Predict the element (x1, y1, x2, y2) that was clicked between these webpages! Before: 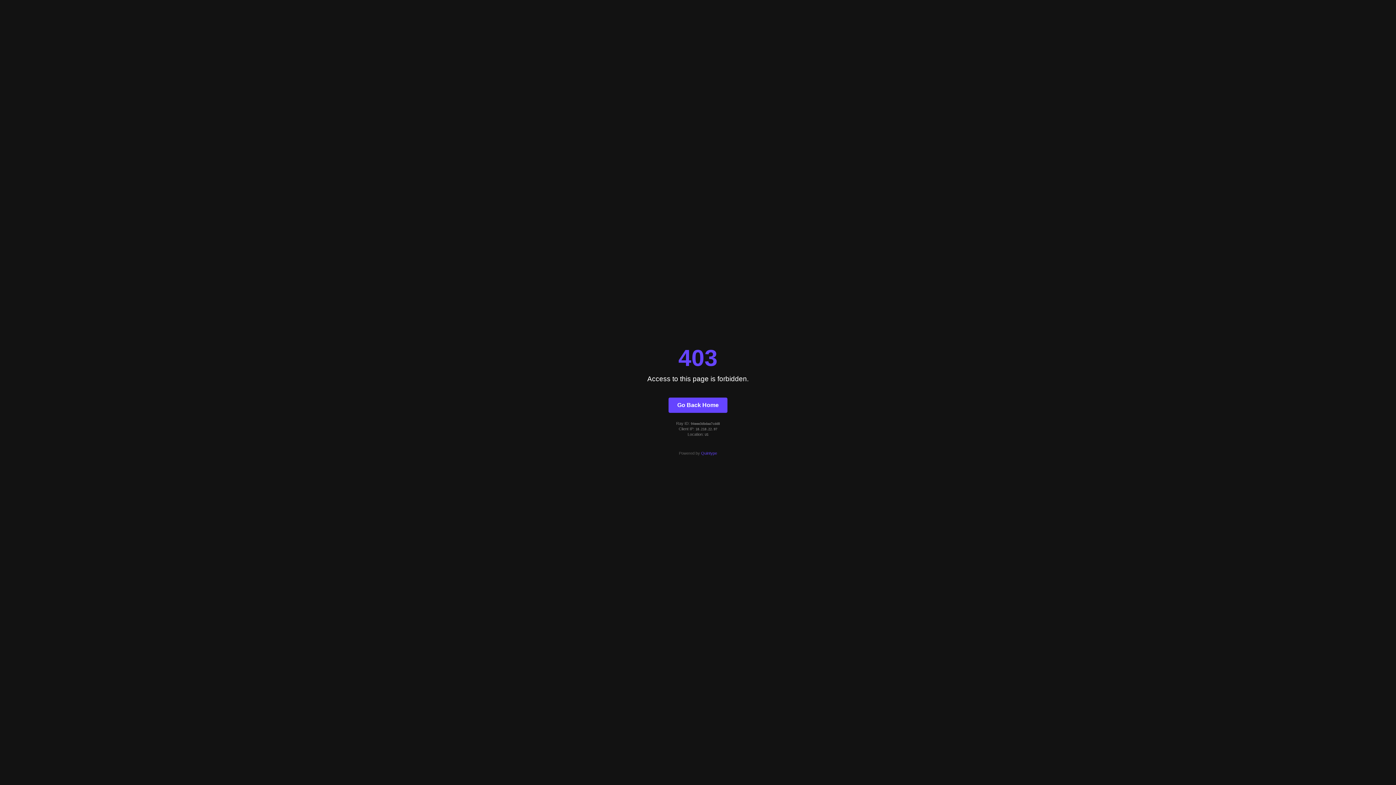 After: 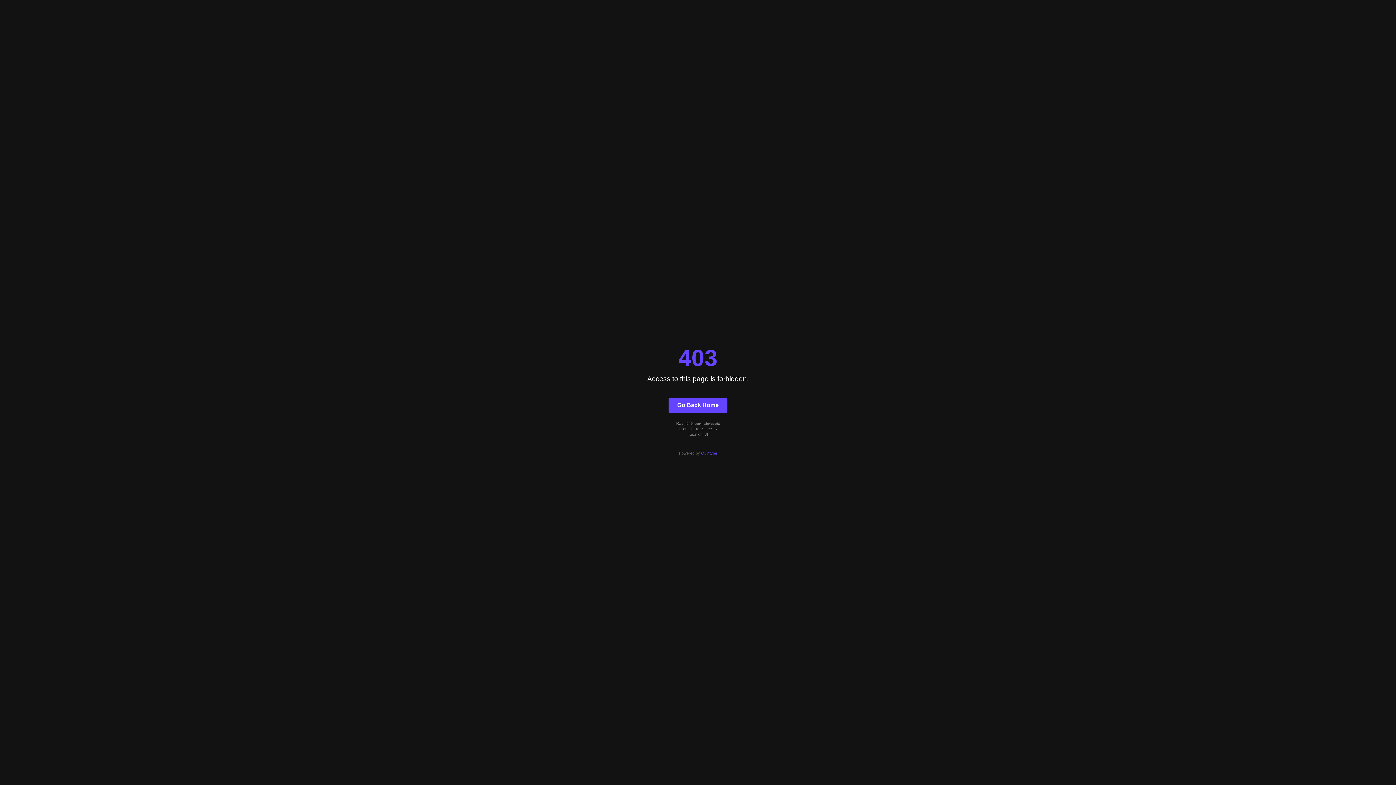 Action: label: Go Back Home bbox: (668, 397, 727, 412)